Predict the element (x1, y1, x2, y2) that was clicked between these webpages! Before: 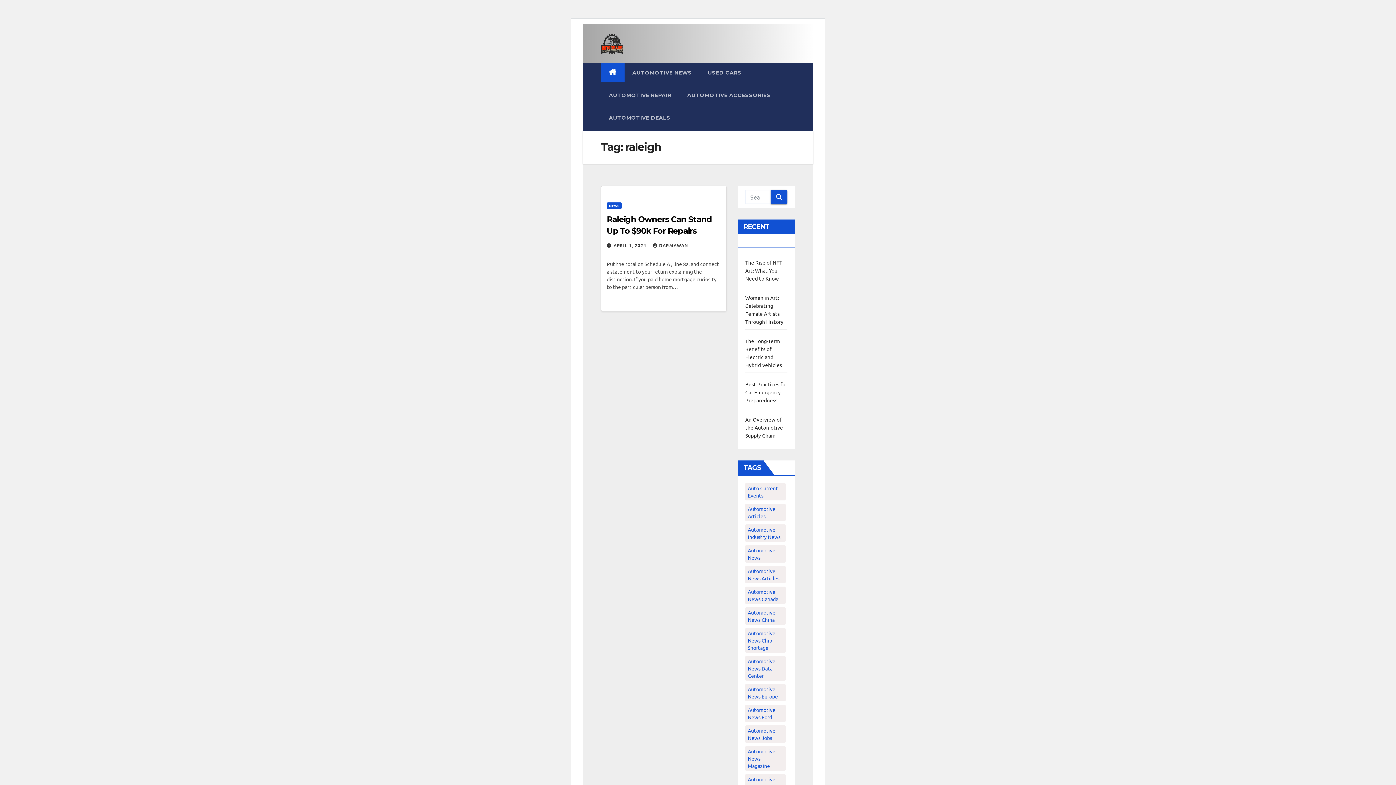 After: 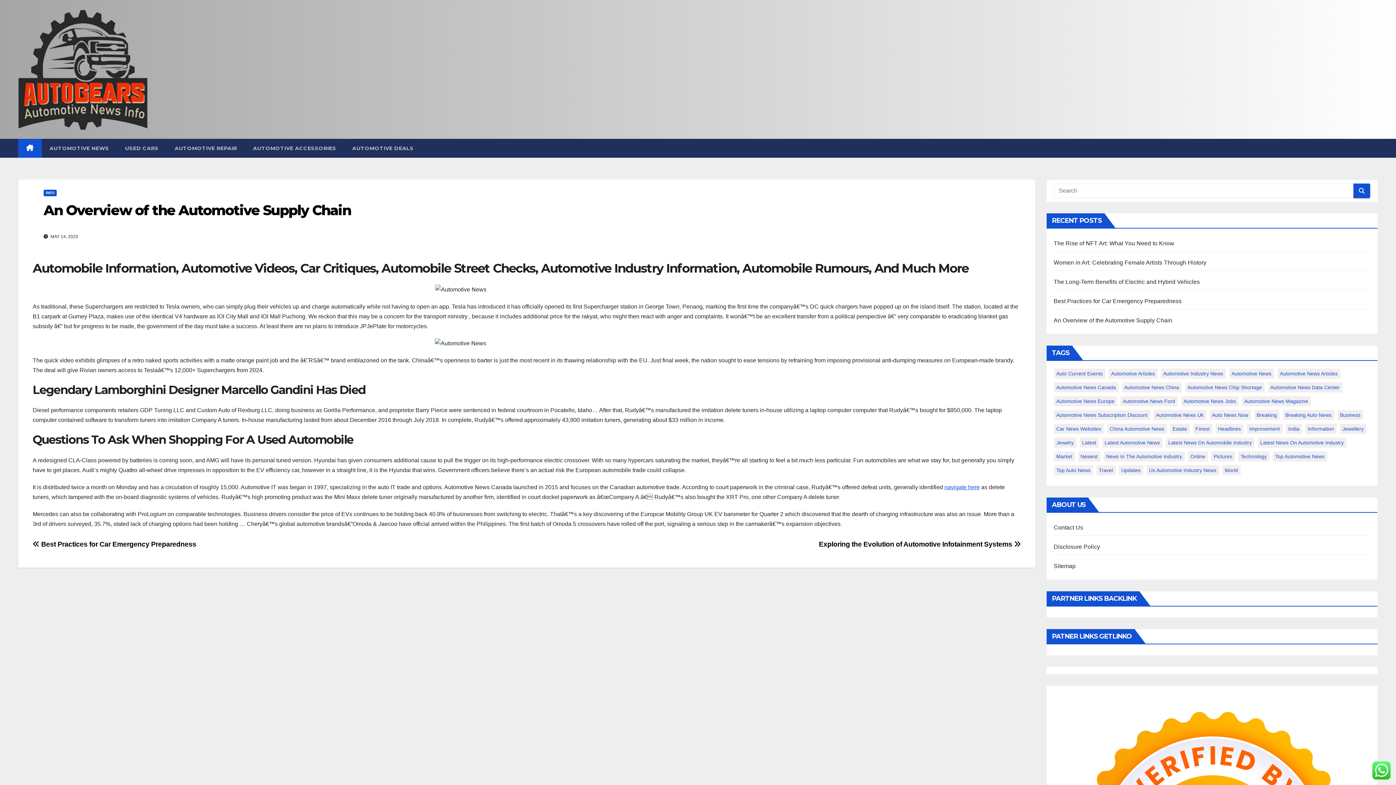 Action: bbox: (745, 416, 783, 438) label: An Overview of the Automotive Supply Chain